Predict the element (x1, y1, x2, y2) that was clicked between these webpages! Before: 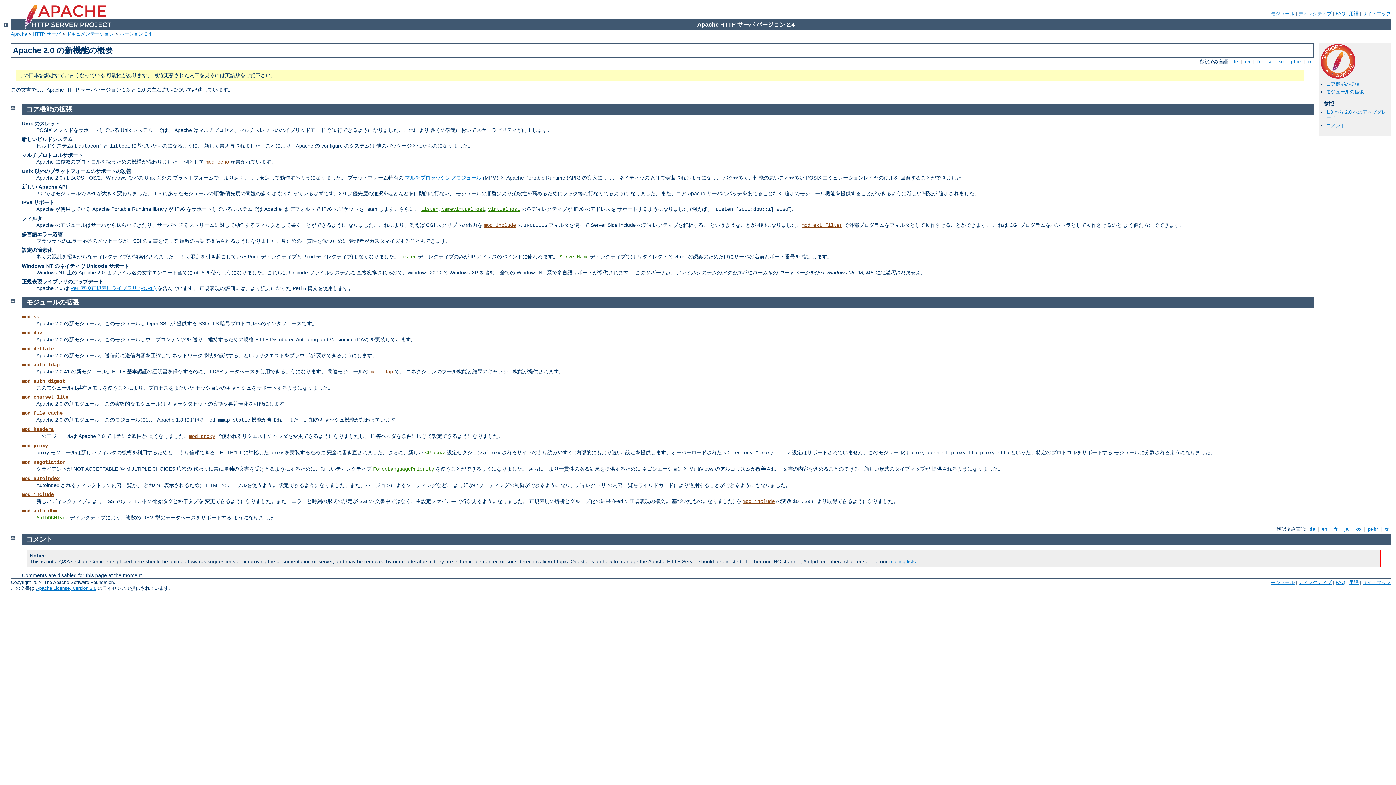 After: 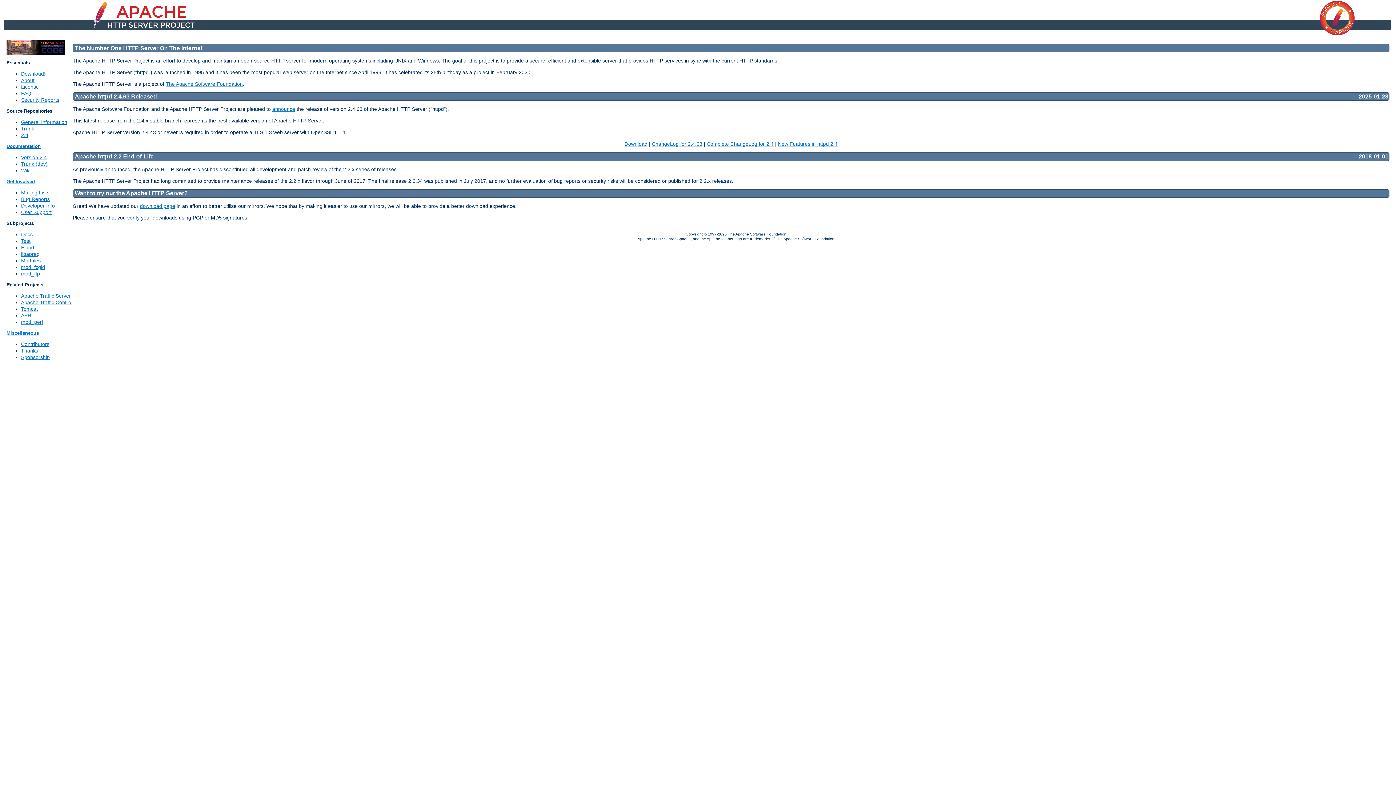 Action: label: HTTP サーバ bbox: (32, 31, 60, 36)